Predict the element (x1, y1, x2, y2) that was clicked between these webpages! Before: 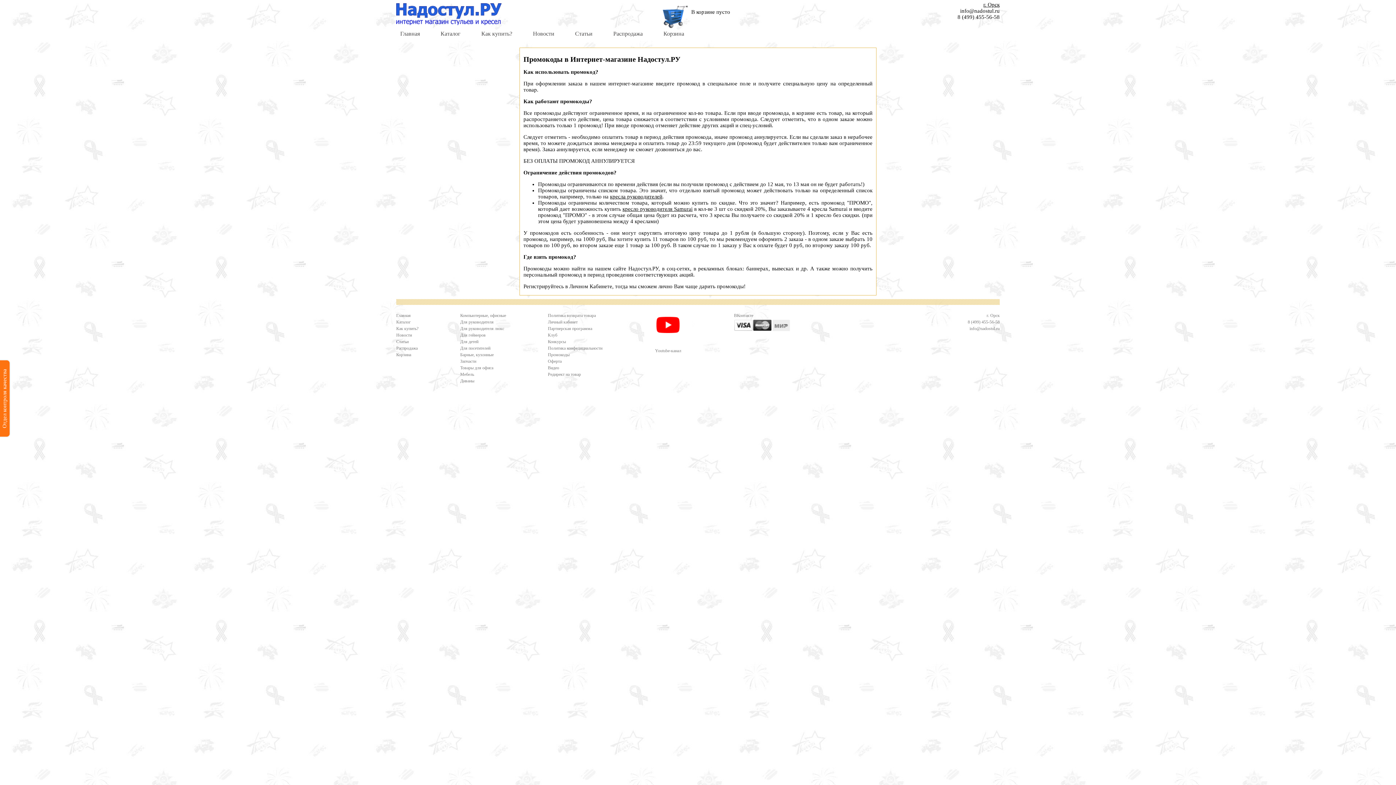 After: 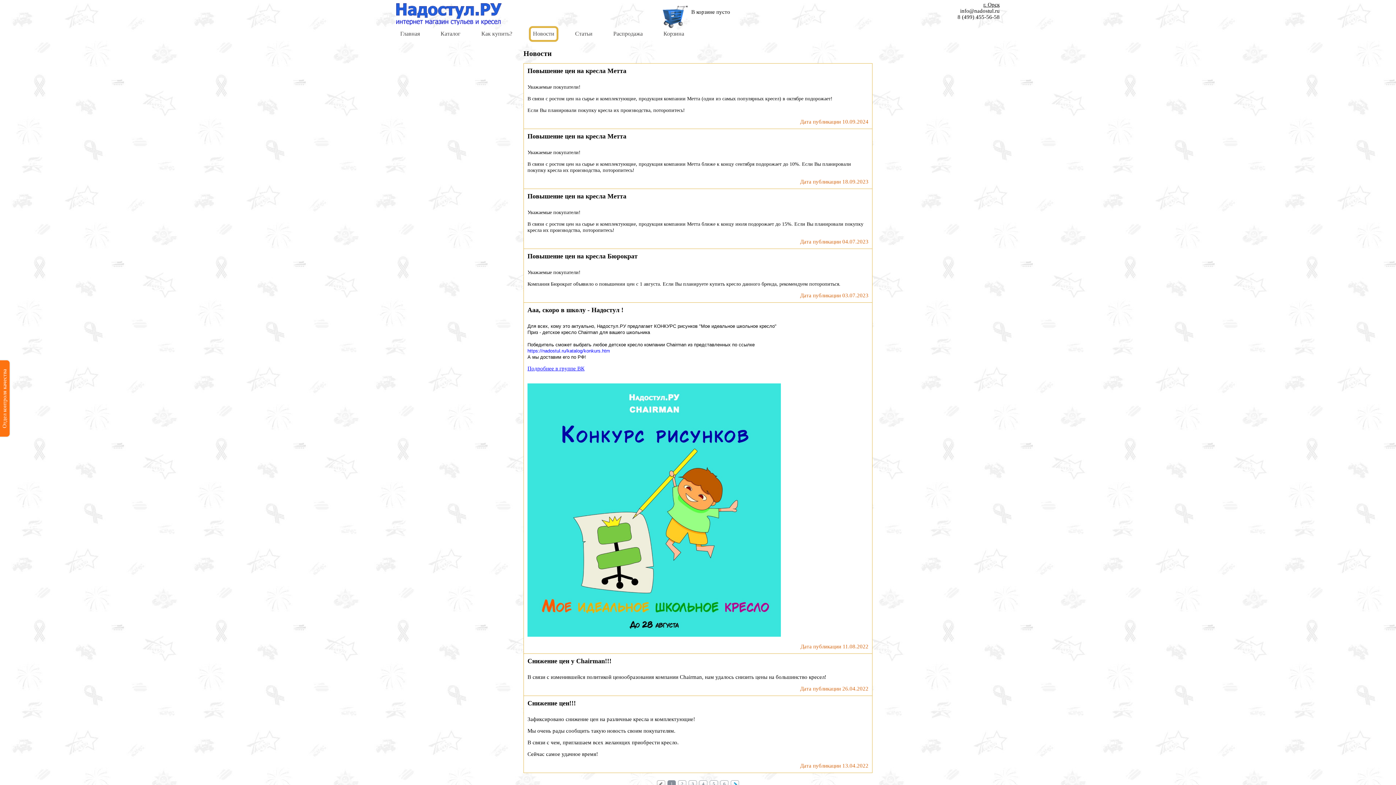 Action: label: Новости bbox: (396, 332, 412, 337)